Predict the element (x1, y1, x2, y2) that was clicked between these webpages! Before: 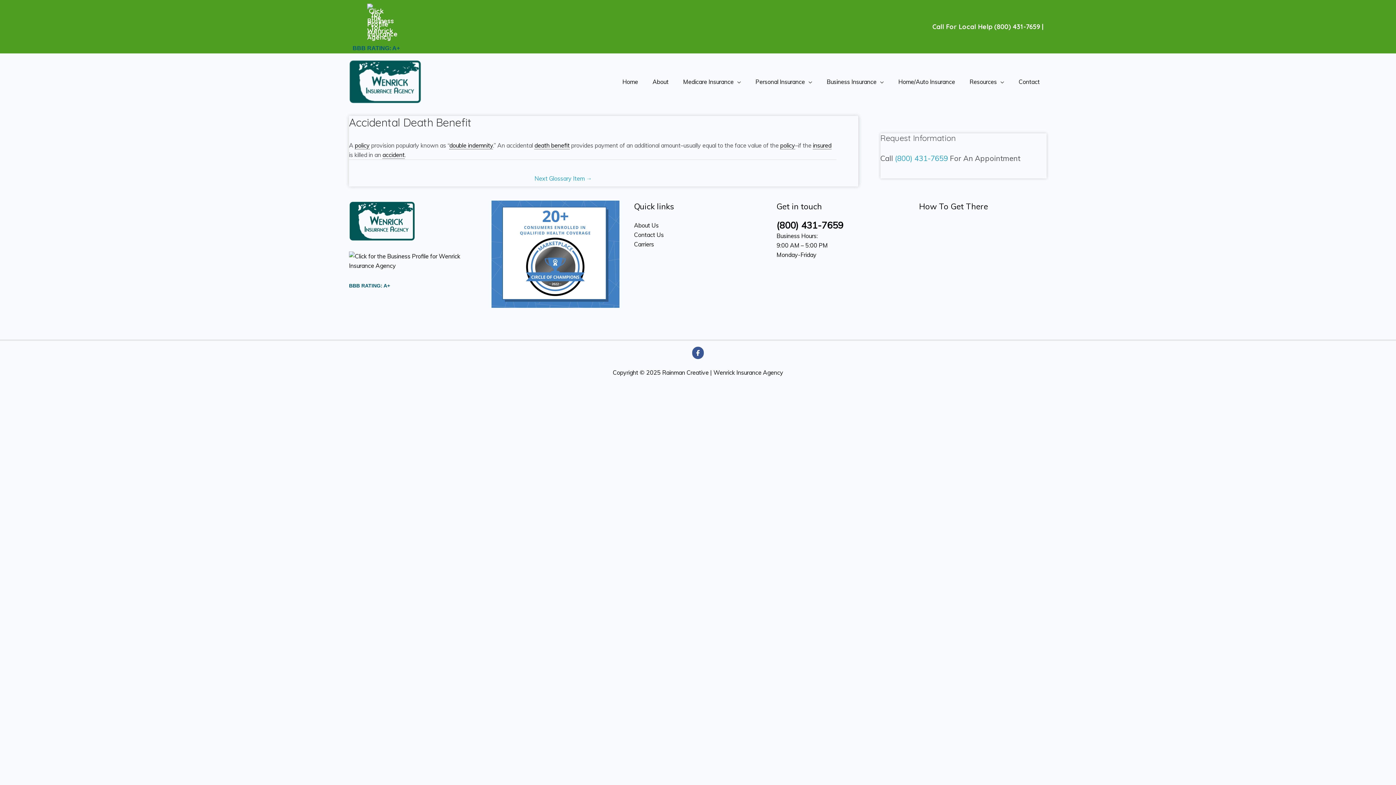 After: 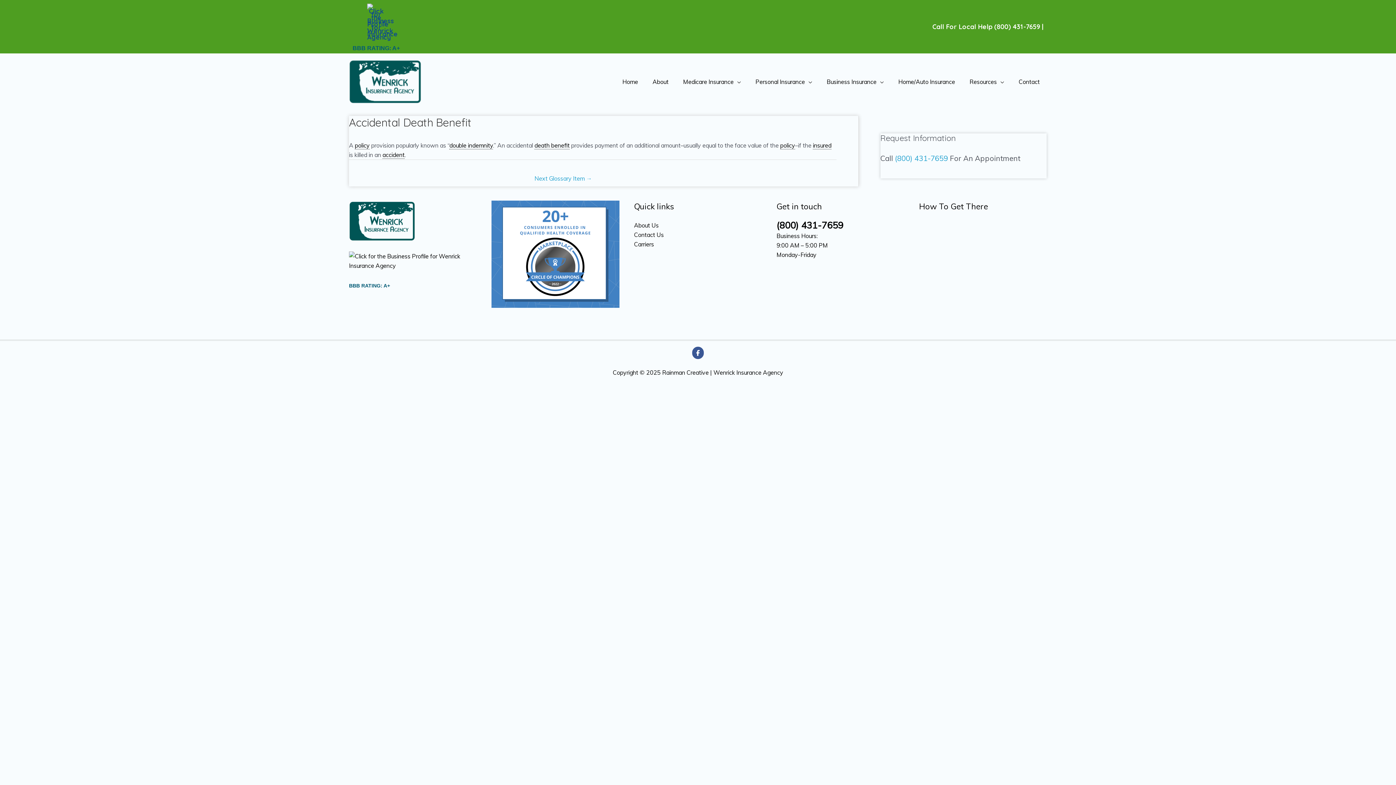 Action: label: BBB RATING: A+ bbox: (352, 16, 400, 49)